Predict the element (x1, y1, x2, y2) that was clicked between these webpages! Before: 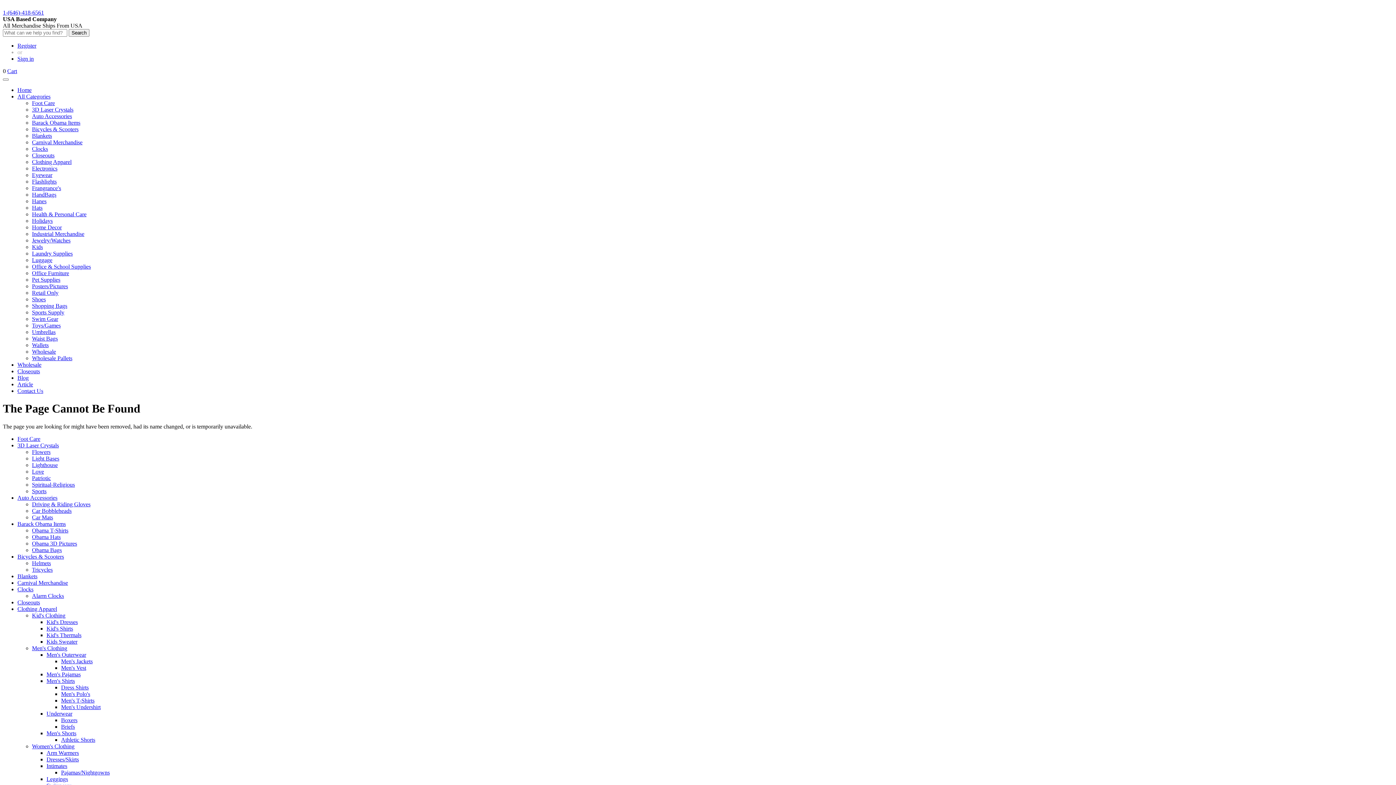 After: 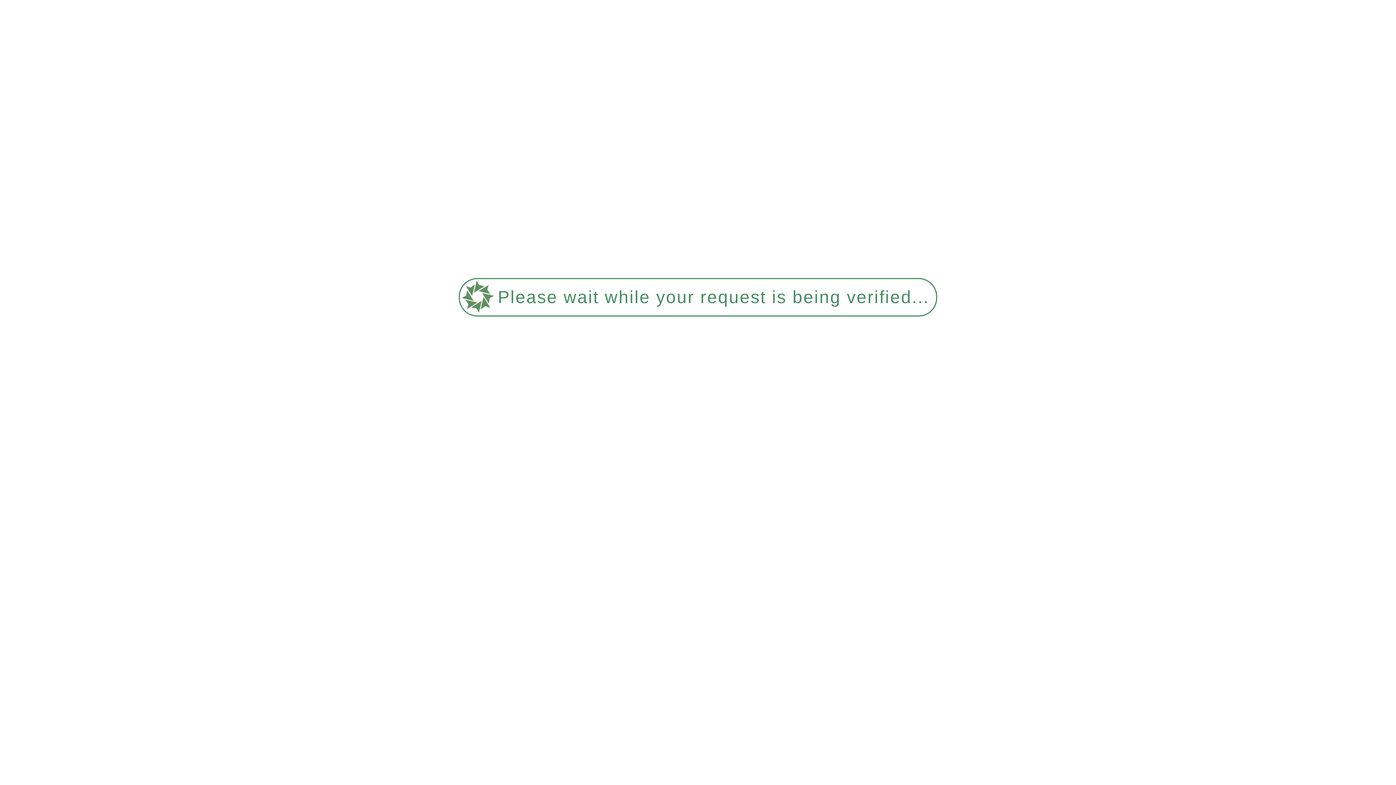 Action: label: Clothing Apparel bbox: (17, 606, 57, 612)